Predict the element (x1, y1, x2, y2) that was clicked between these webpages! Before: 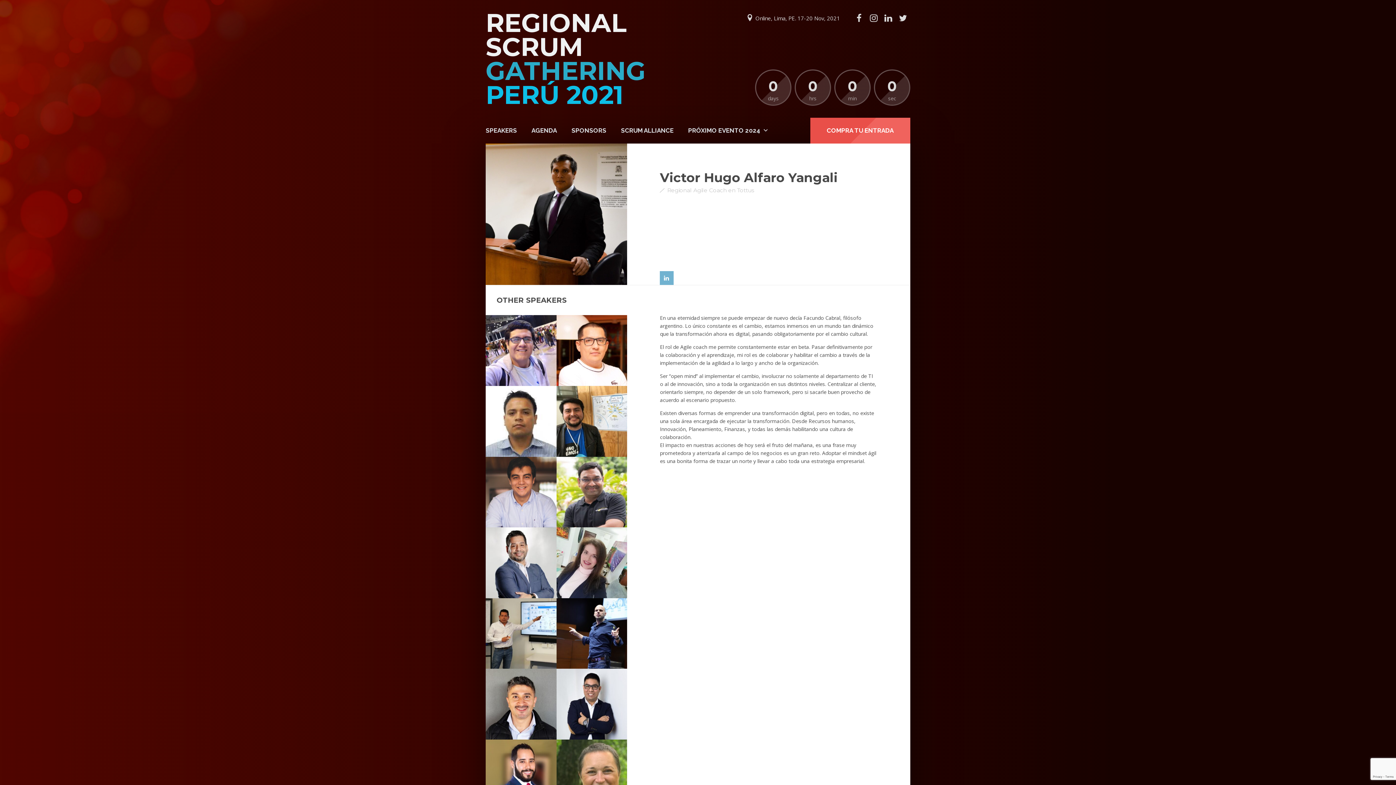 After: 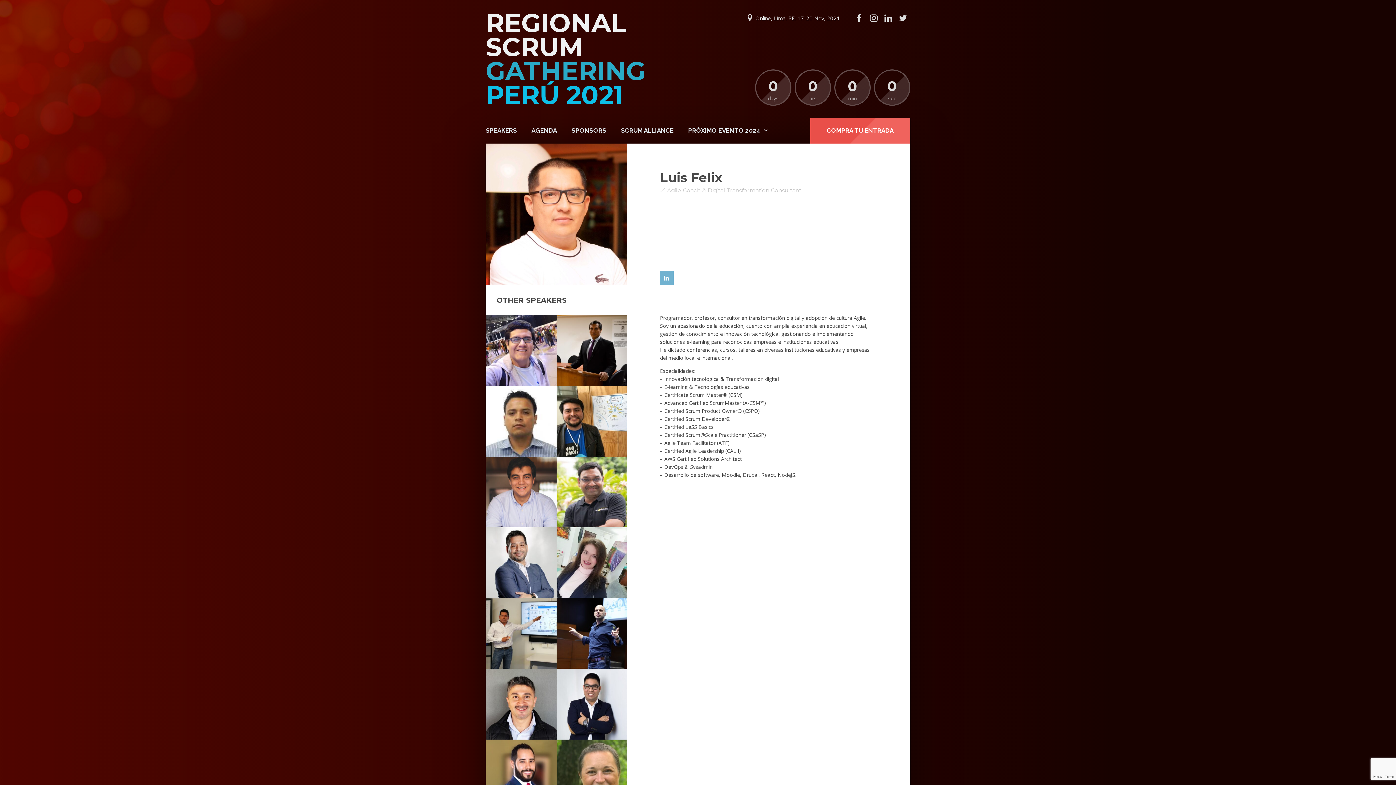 Action: bbox: (556, 315, 627, 386) label: Luis Felix